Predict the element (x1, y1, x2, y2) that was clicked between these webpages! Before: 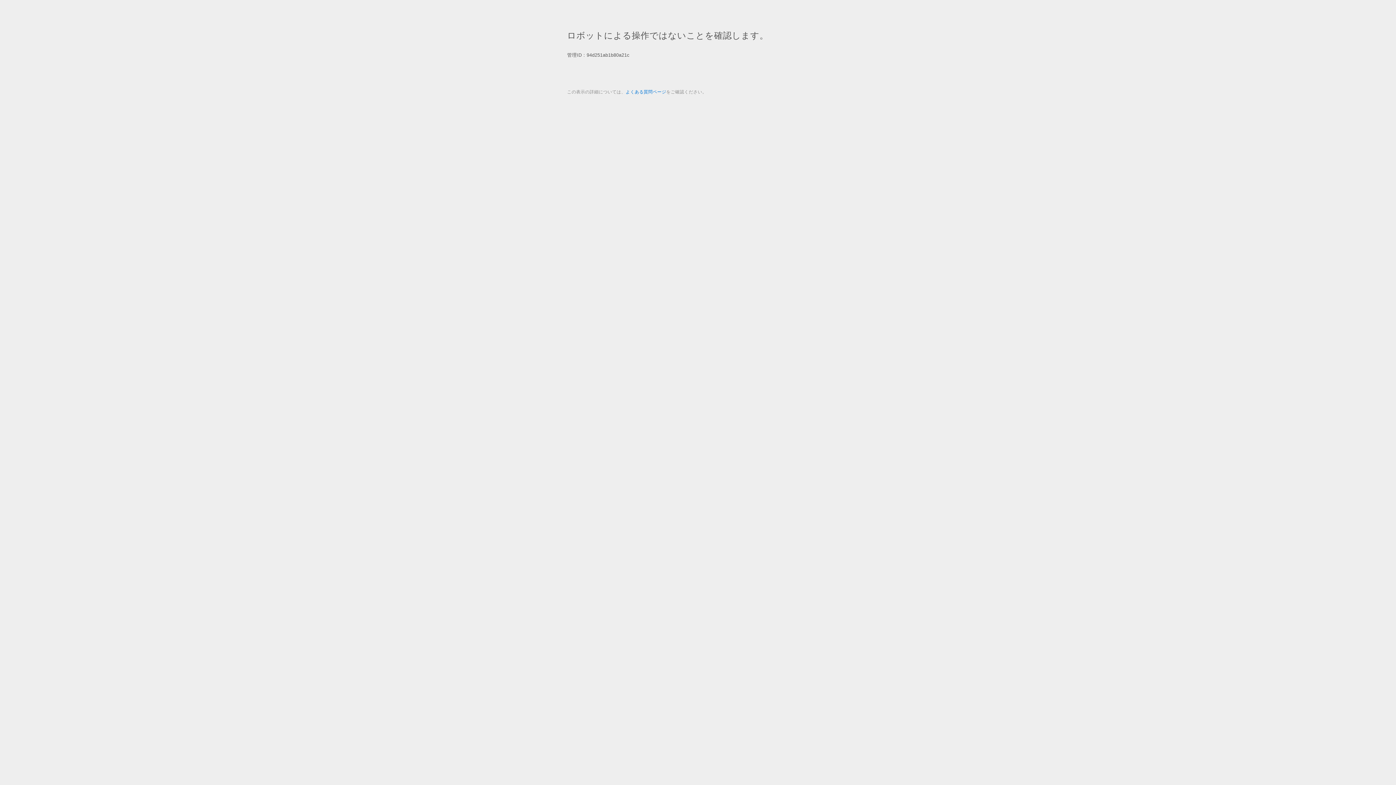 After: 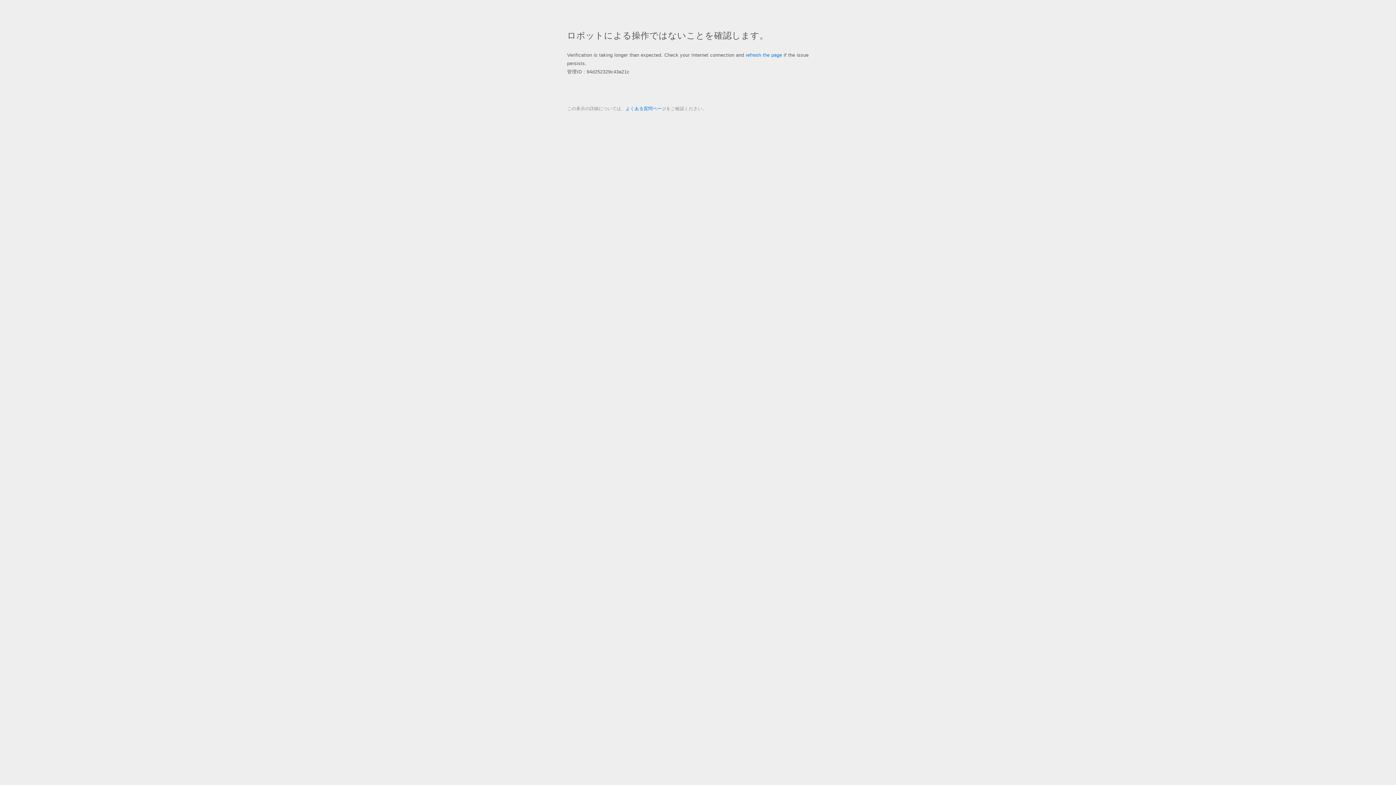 Action: bbox: (625, 89, 666, 94) label: よくある質問ページ